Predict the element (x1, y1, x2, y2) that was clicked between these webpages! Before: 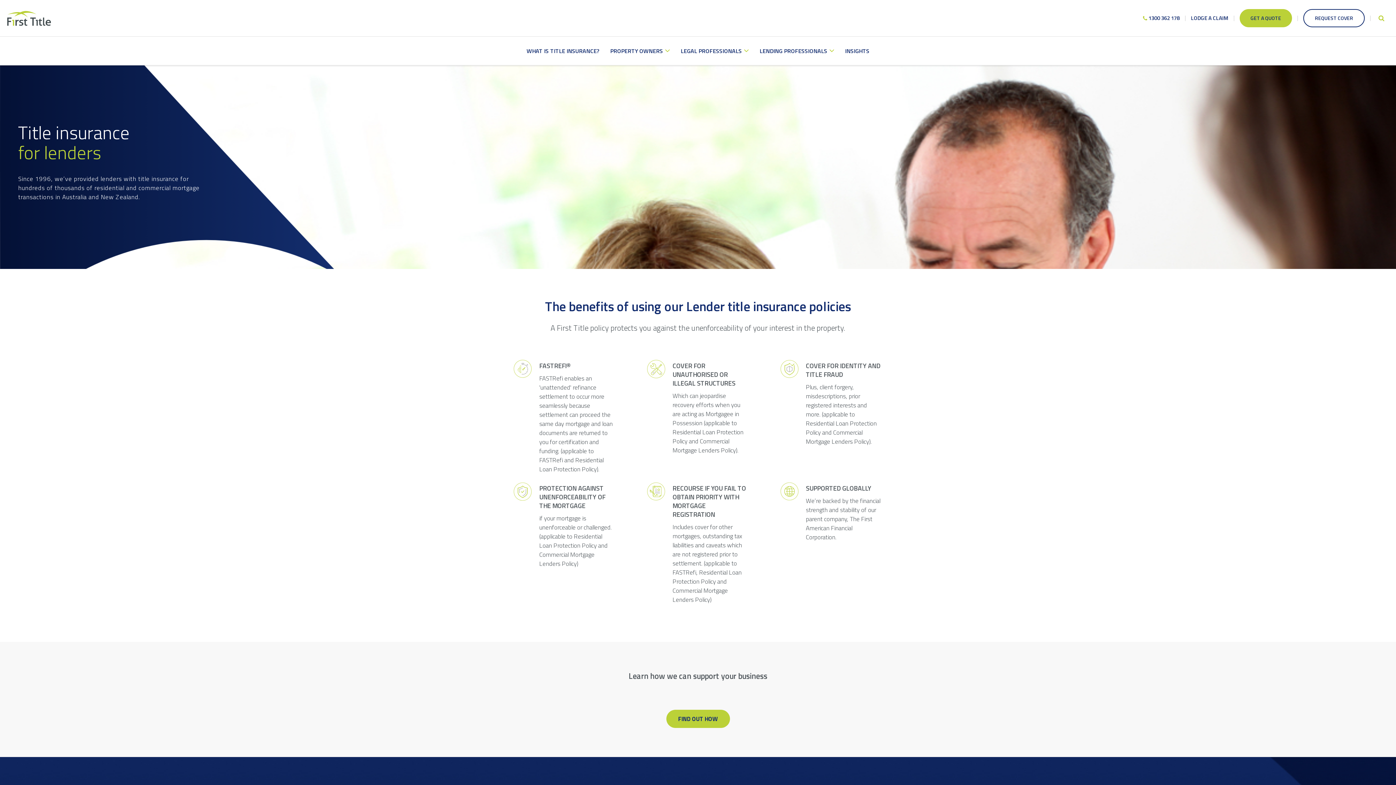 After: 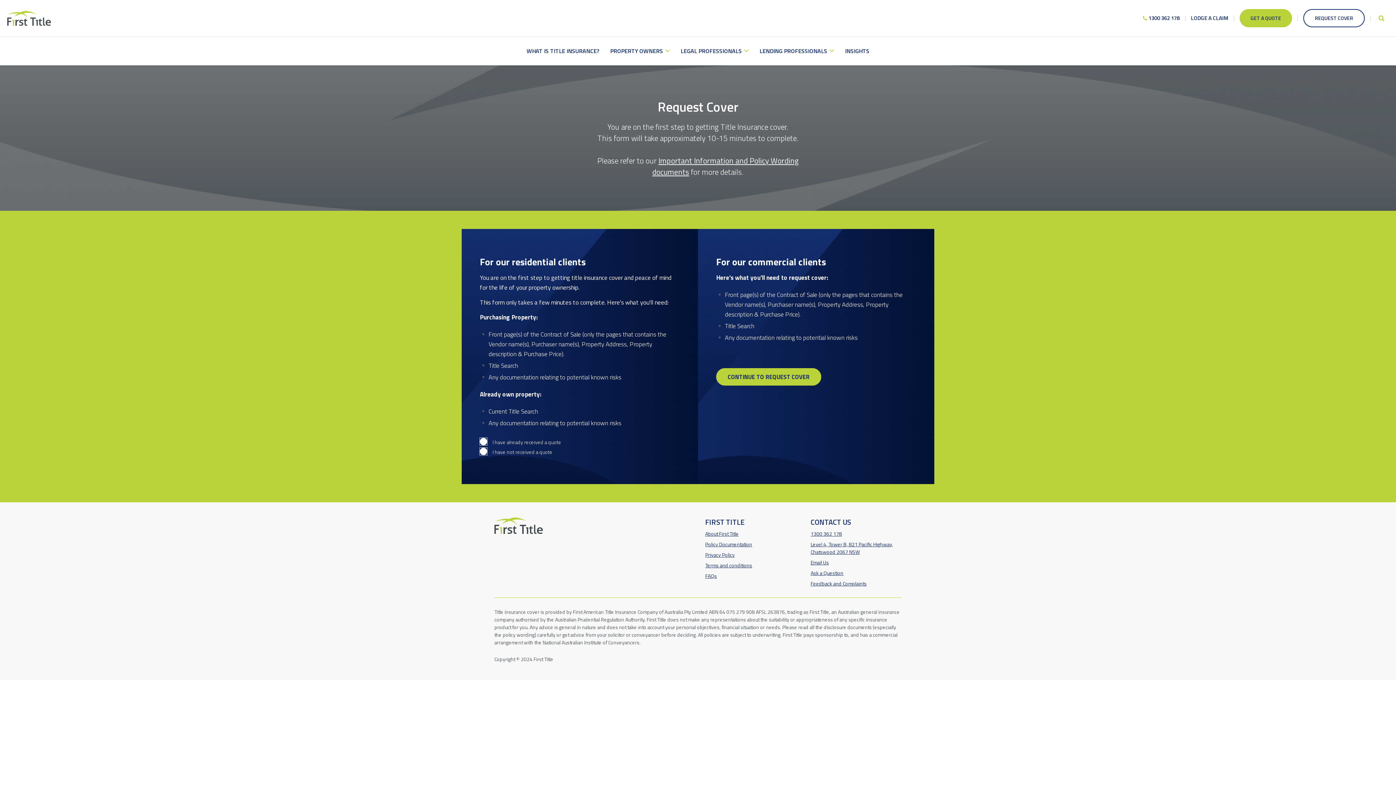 Action: bbox: (1303, 9, 1365, 27) label: REQUEST COVER